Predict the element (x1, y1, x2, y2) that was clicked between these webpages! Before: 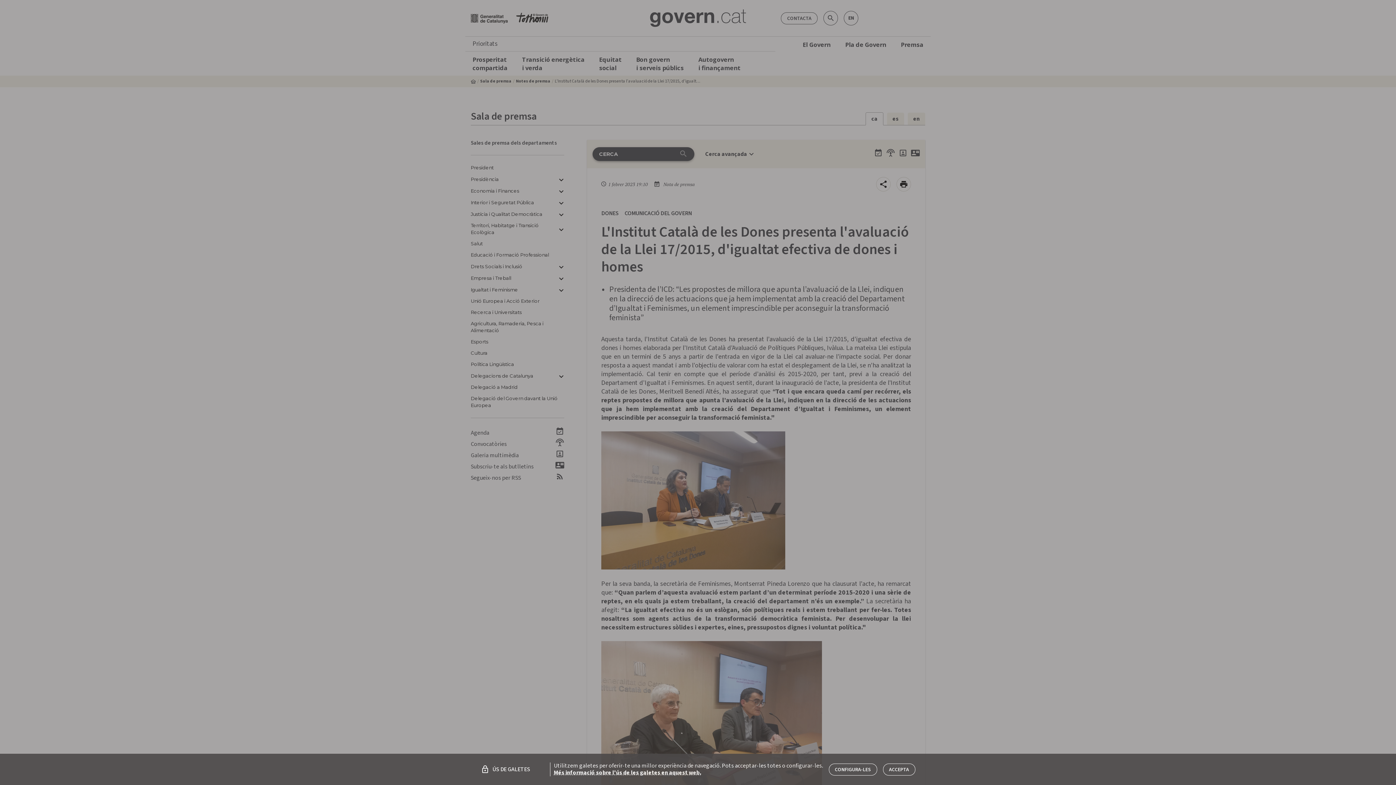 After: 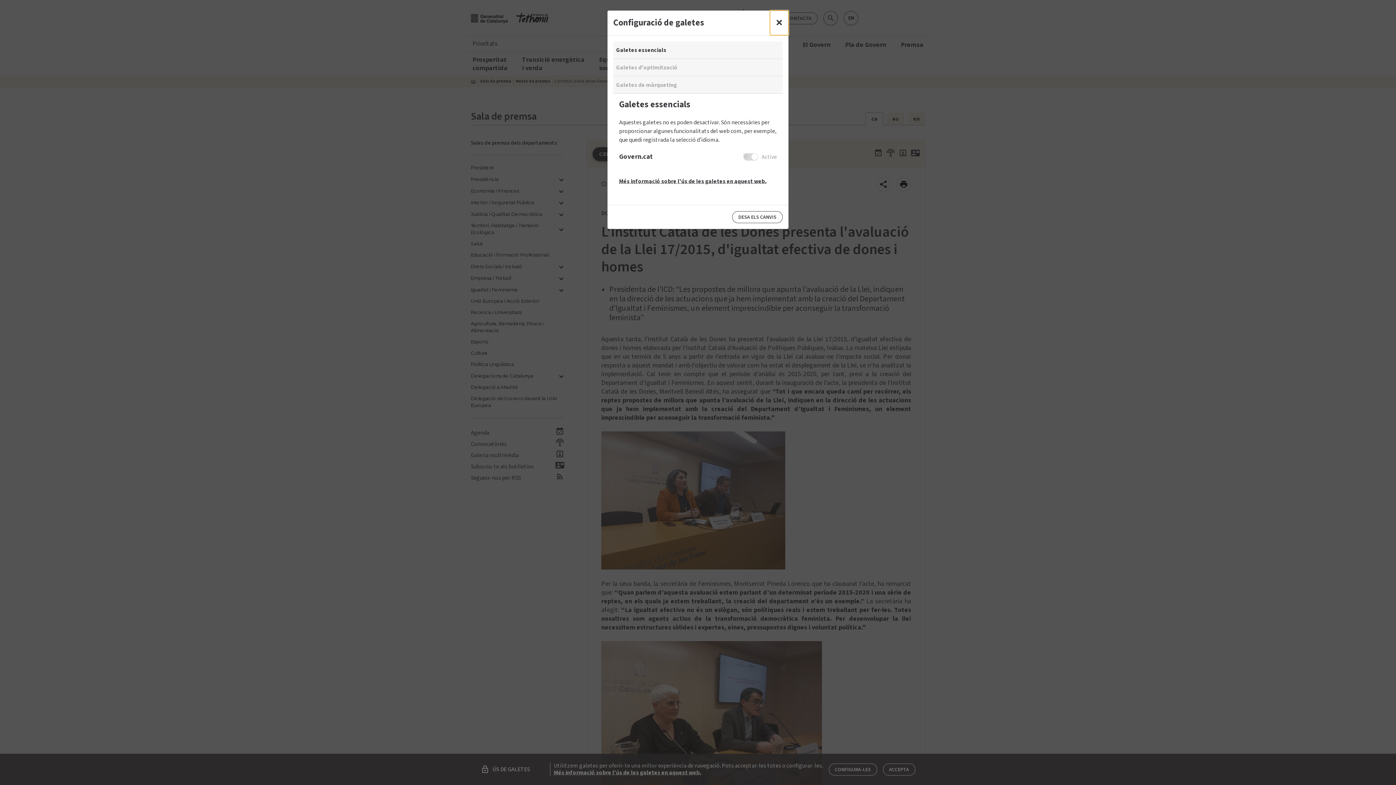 Action: bbox: (828, 763, 877, 775) label: CONFIGURA-LES